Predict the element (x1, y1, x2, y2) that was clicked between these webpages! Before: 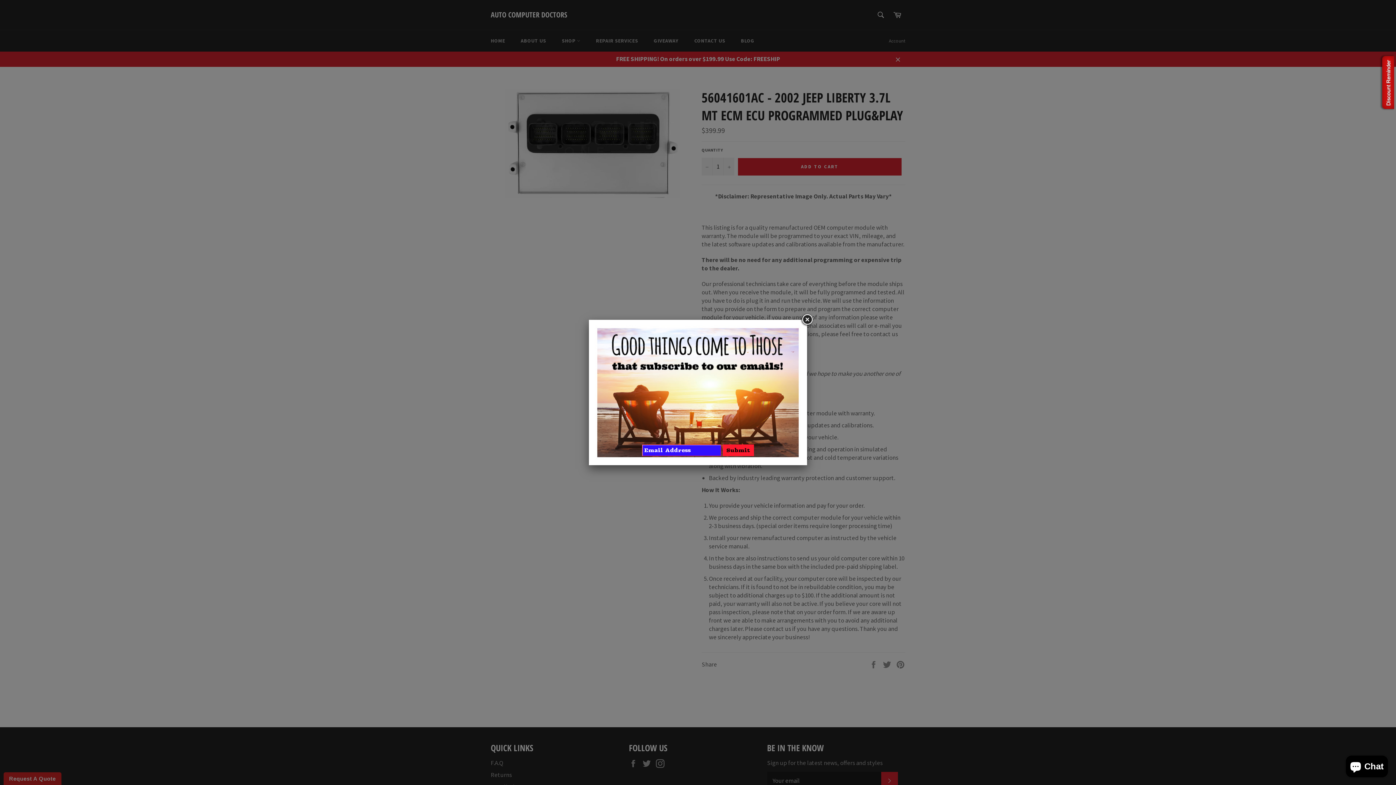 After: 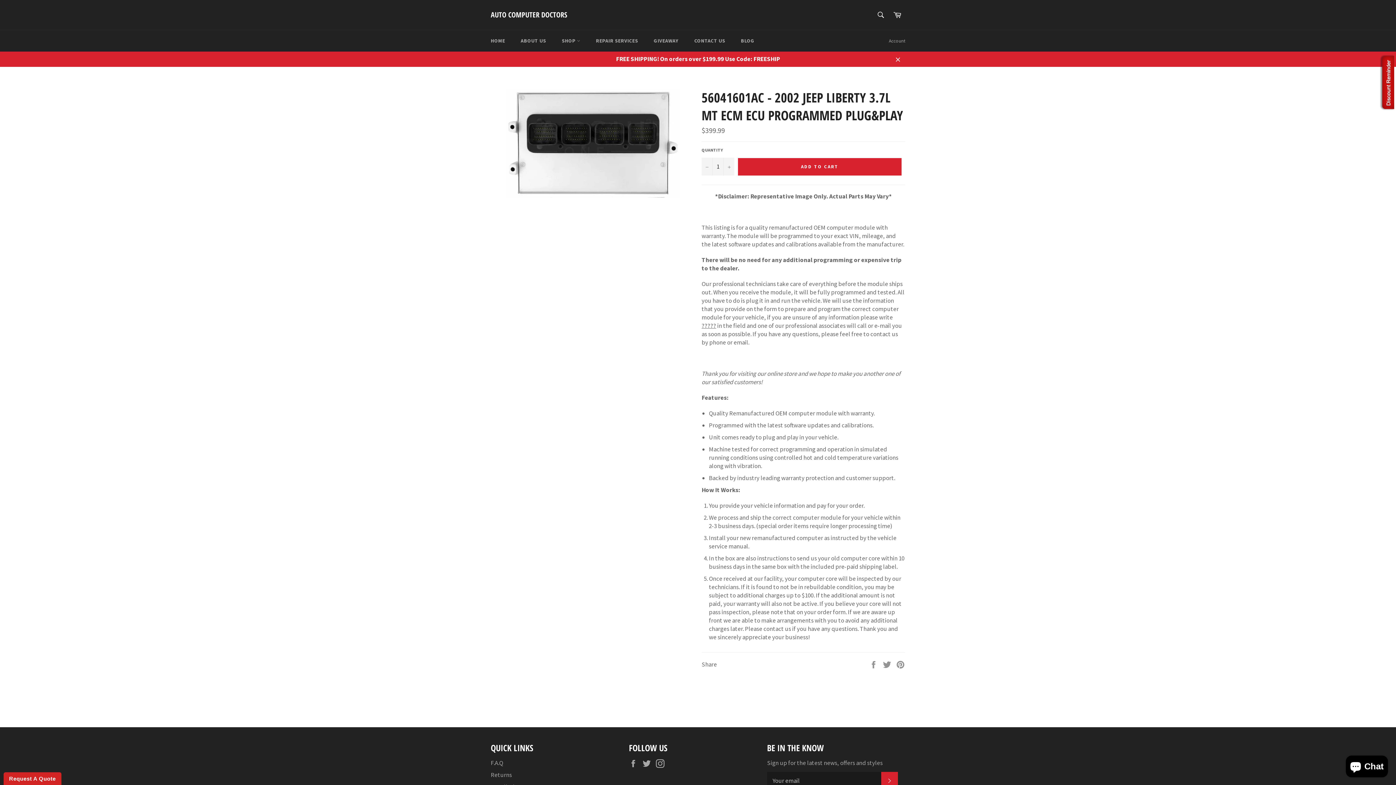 Action: bbox: (800, 313, 813, 326)